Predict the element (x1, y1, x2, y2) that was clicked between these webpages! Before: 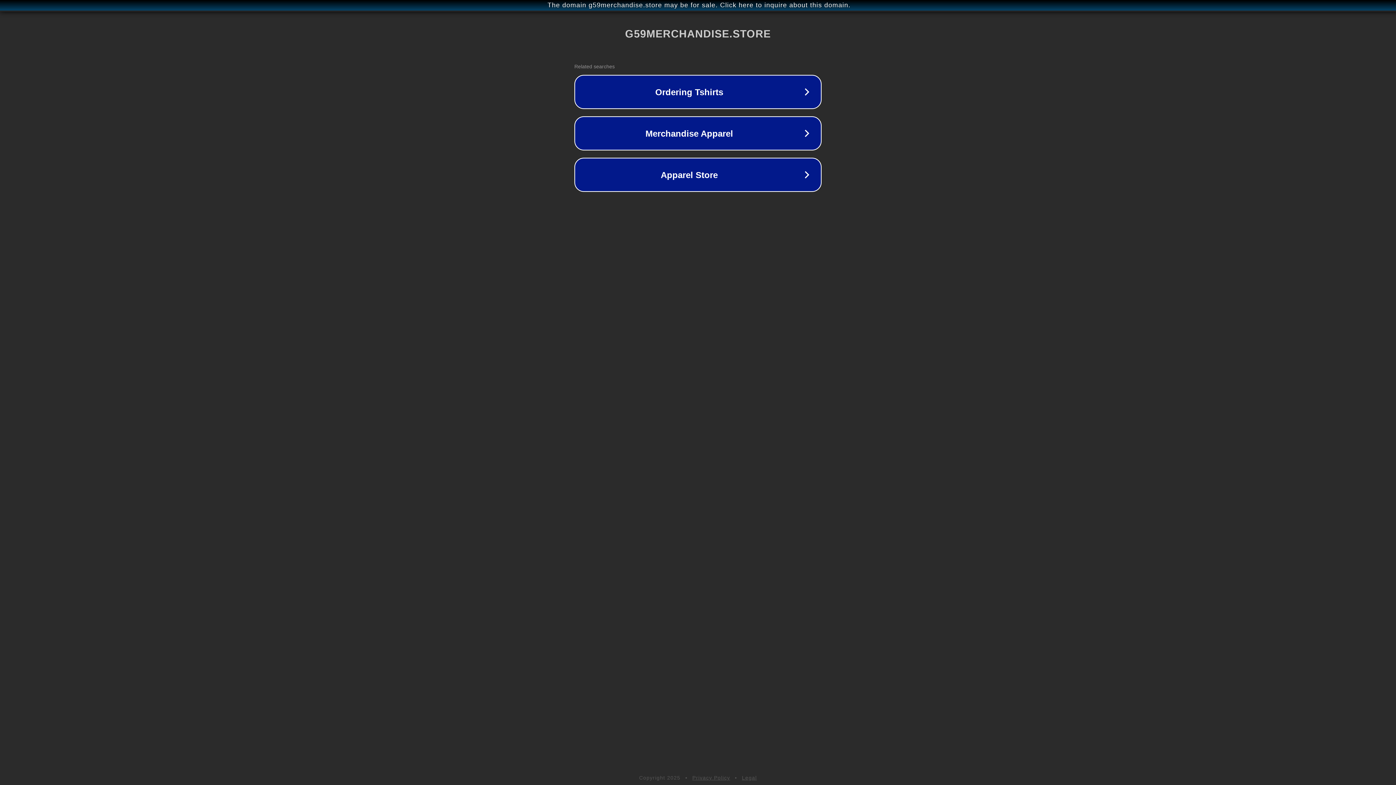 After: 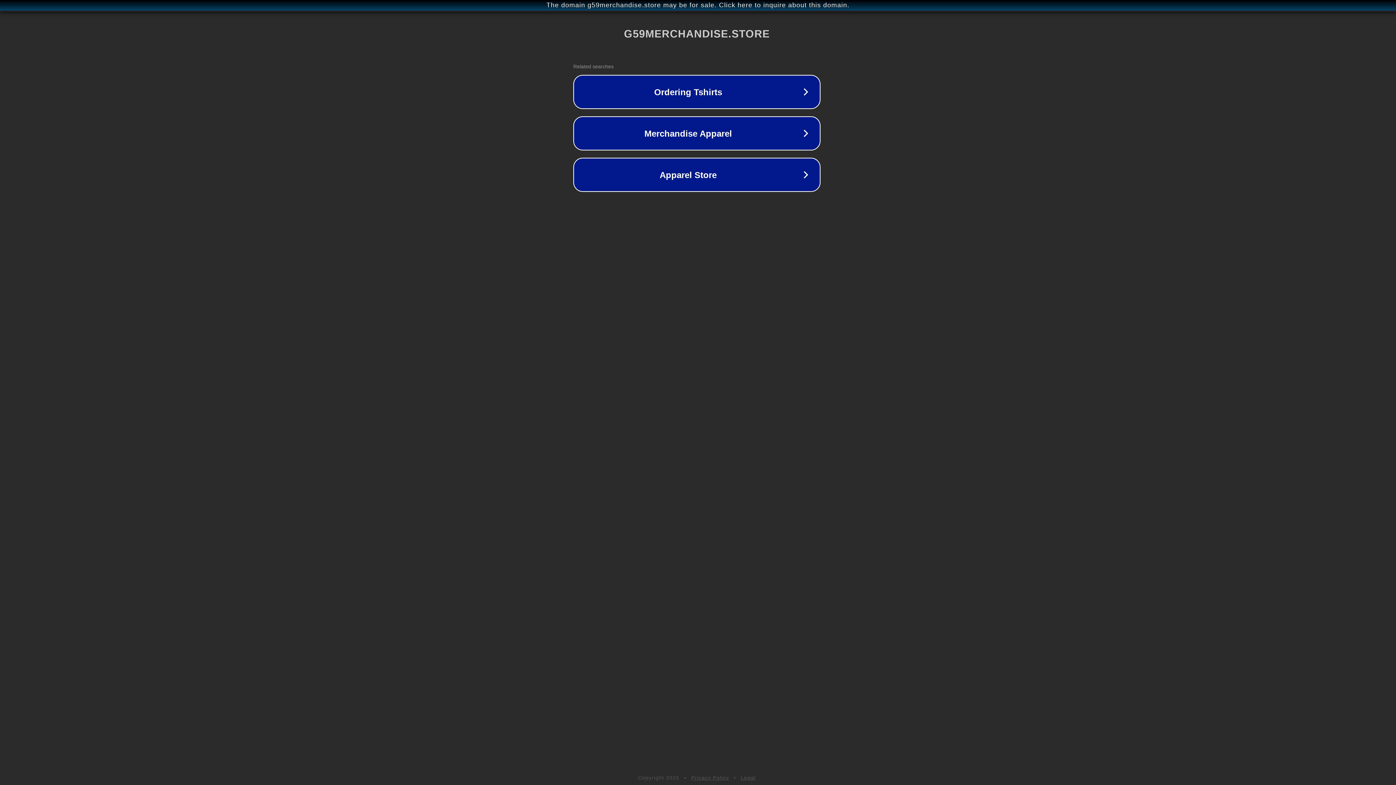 Action: label: The domain g59merchandise.store may be for sale. Click here to inquire about this domain. bbox: (1, 1, 1397, 9)